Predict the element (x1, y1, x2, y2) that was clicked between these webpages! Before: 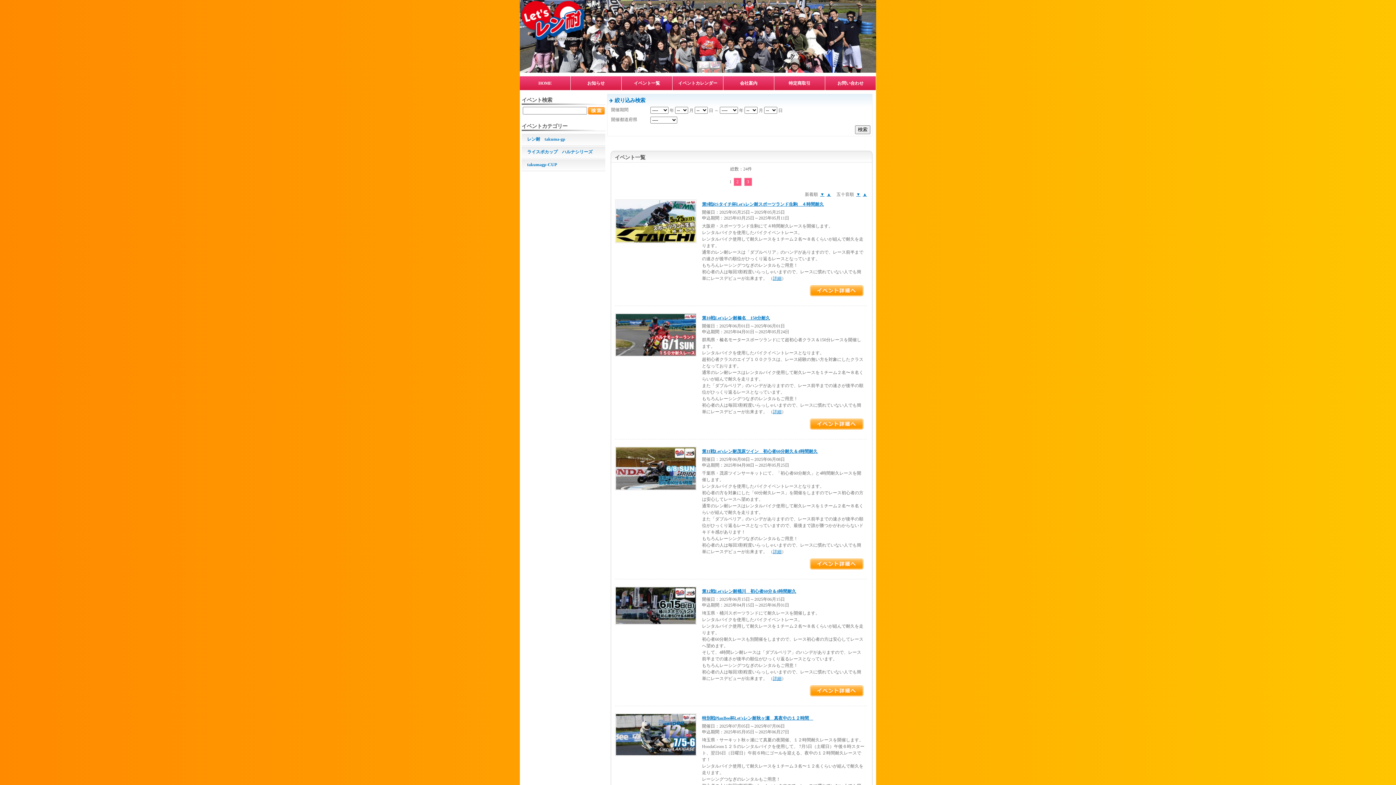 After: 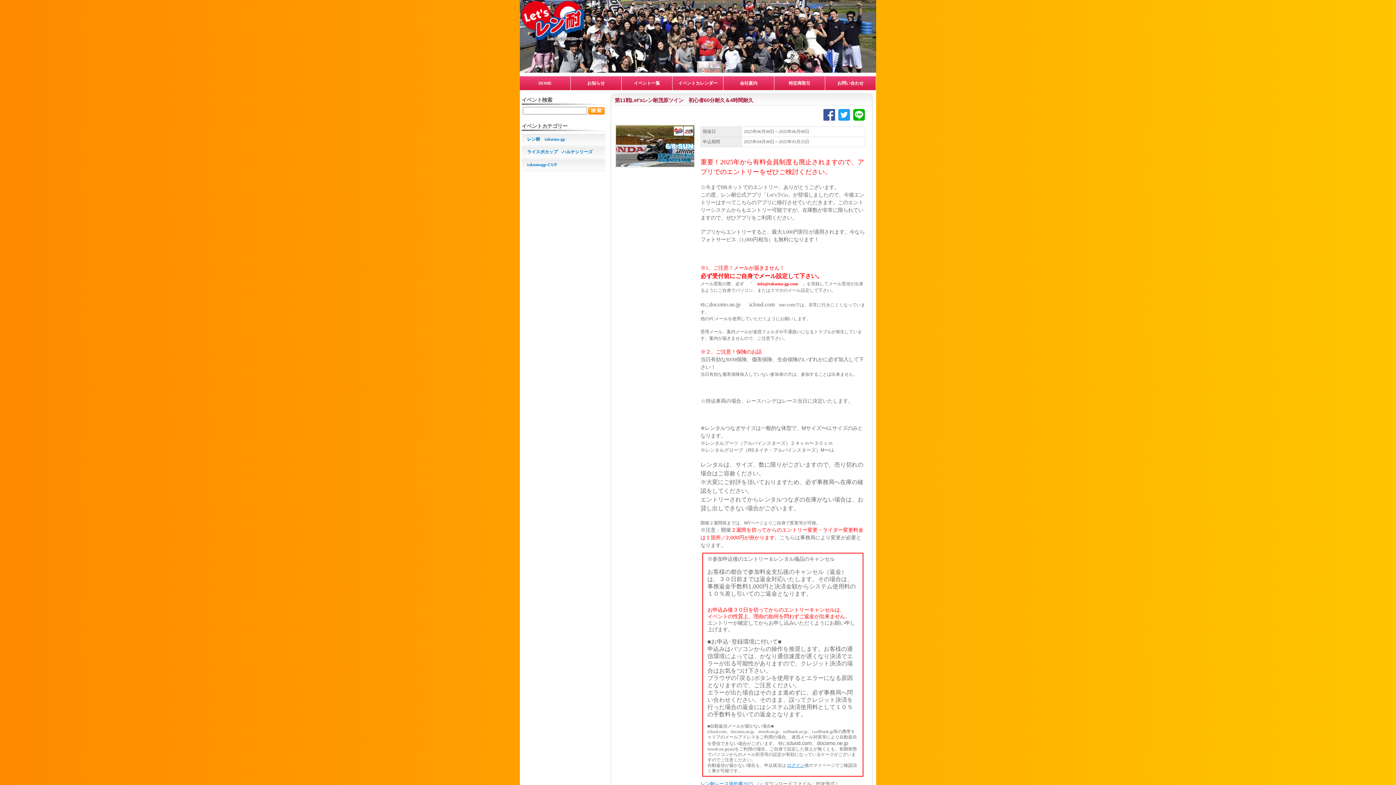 Action: bbox: (810, 564, 863, 569)